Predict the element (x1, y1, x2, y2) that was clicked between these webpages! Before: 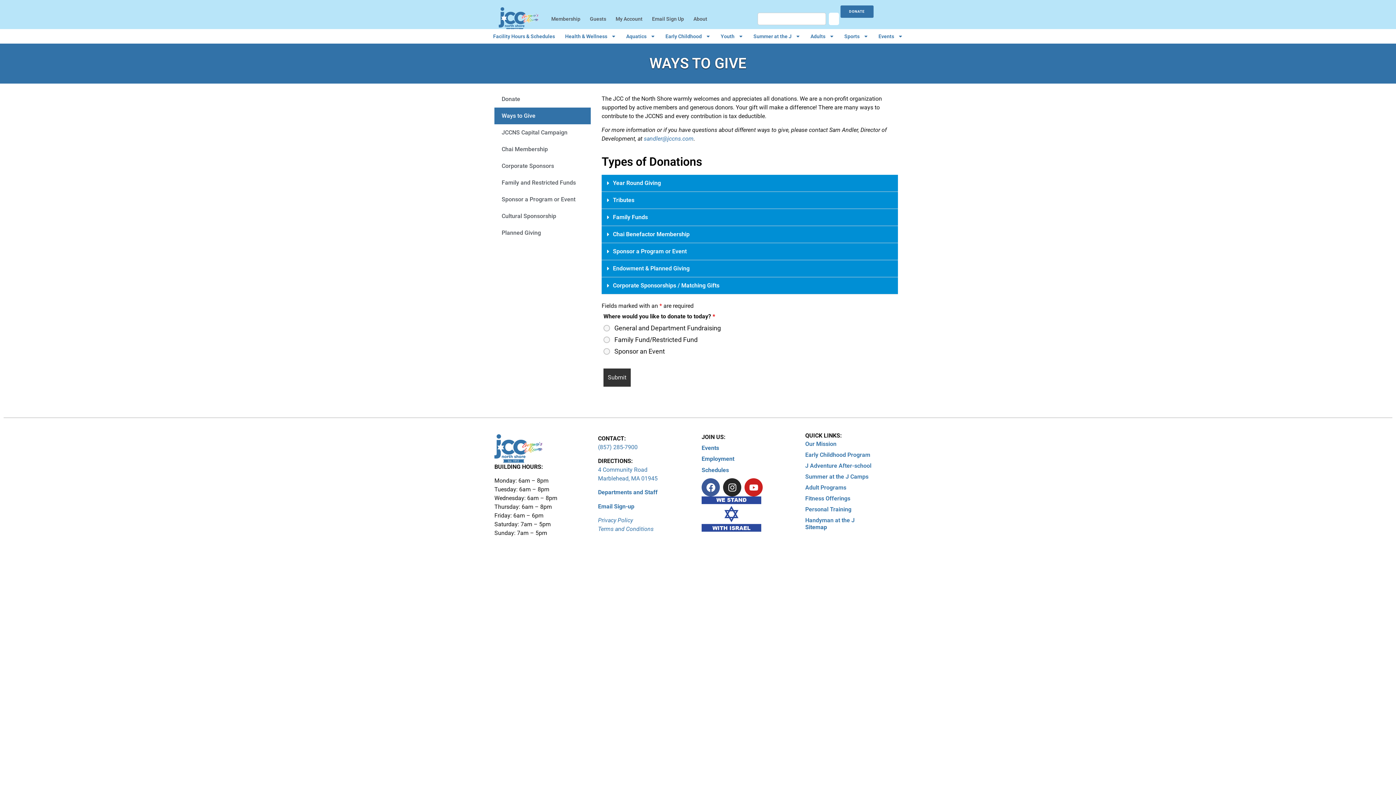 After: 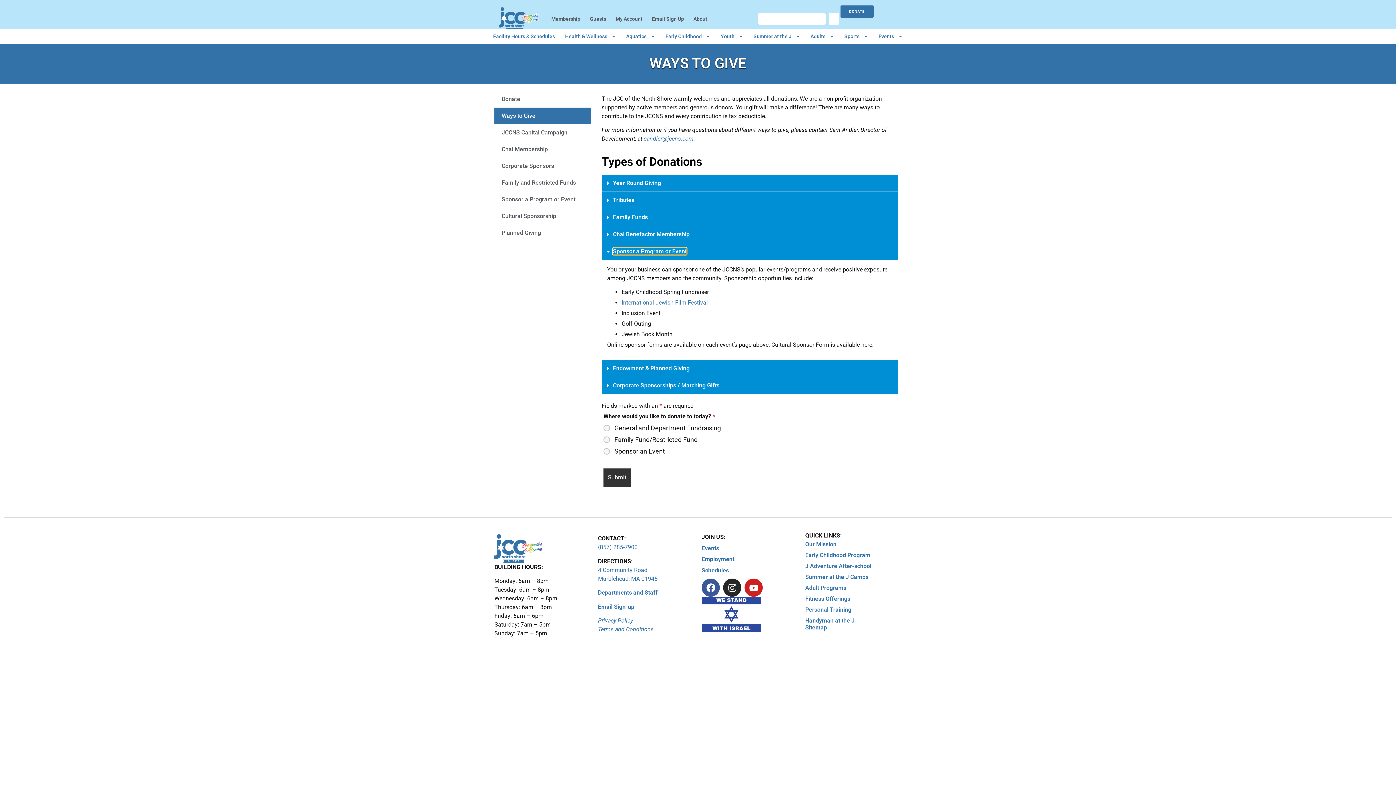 Action: label: Sponsor a Program or Event bbox: (613, 247, 686, 254)